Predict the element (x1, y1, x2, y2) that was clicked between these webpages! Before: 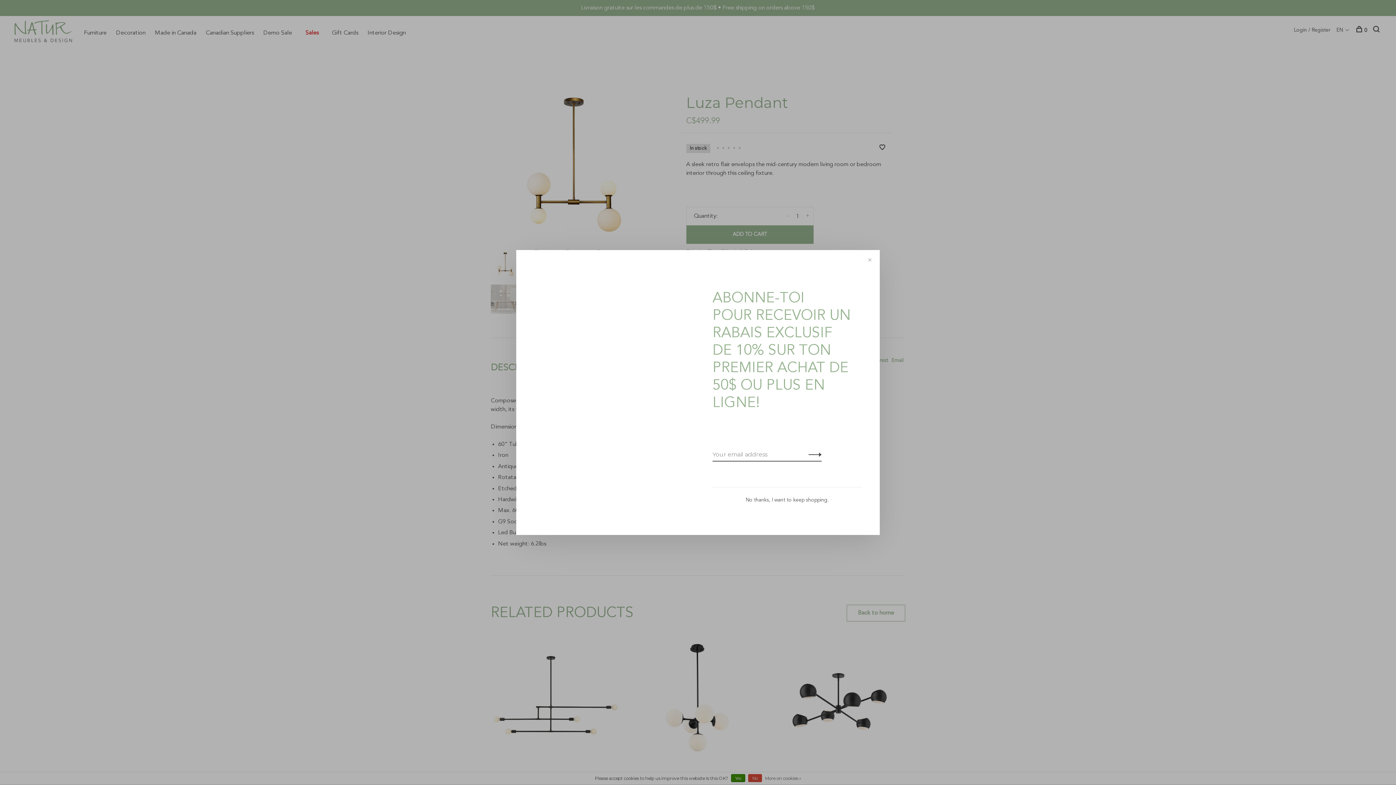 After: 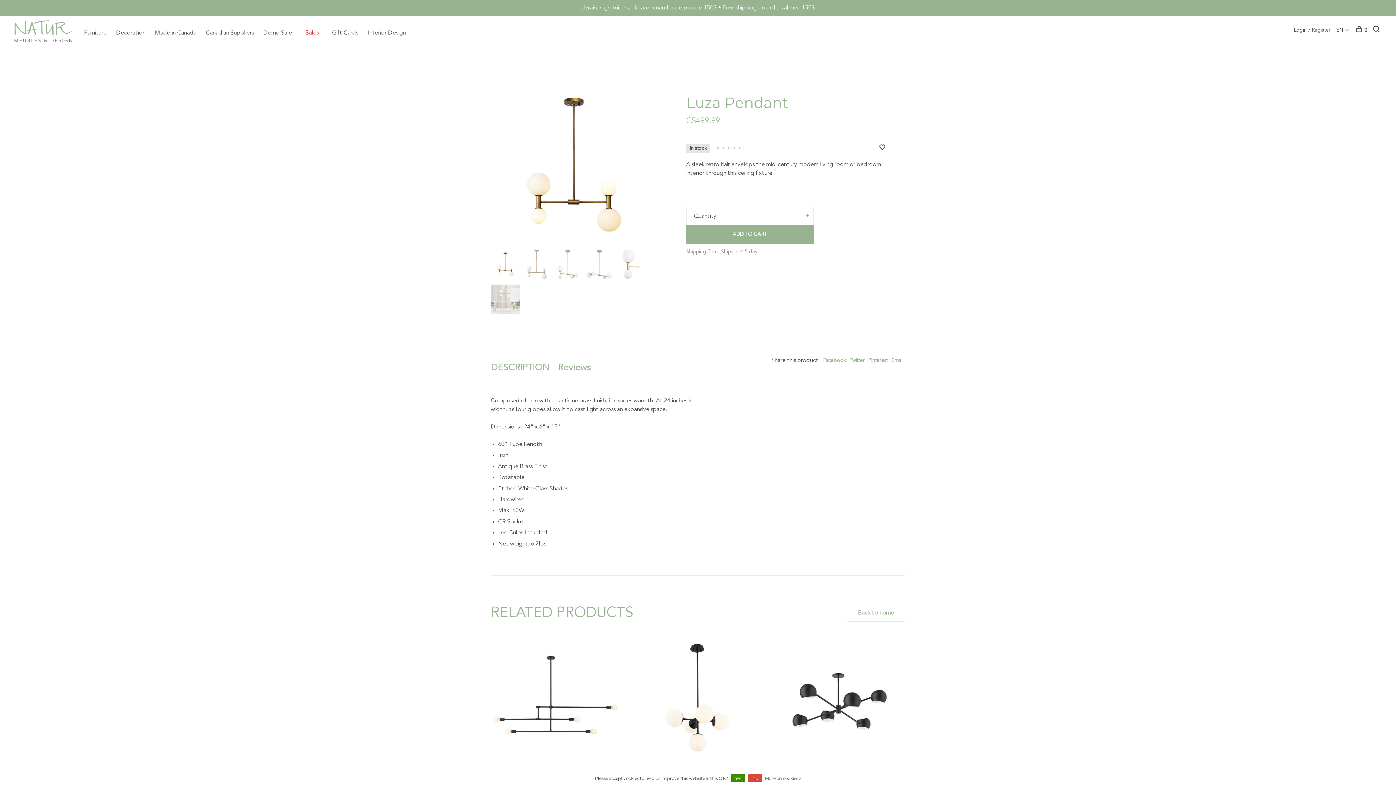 Action: label: No thanks, I want to keep shopping. bbox: (745, 497, 828, 502)